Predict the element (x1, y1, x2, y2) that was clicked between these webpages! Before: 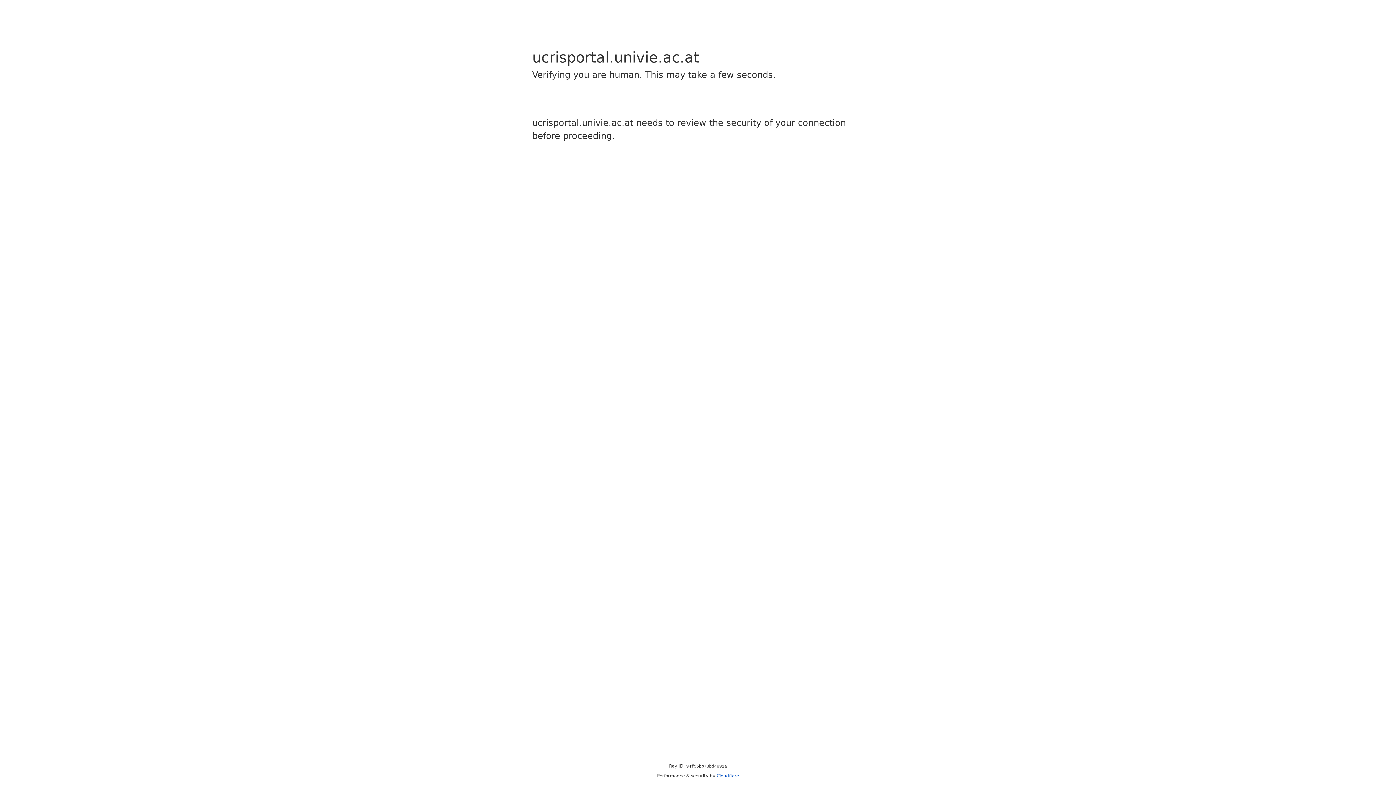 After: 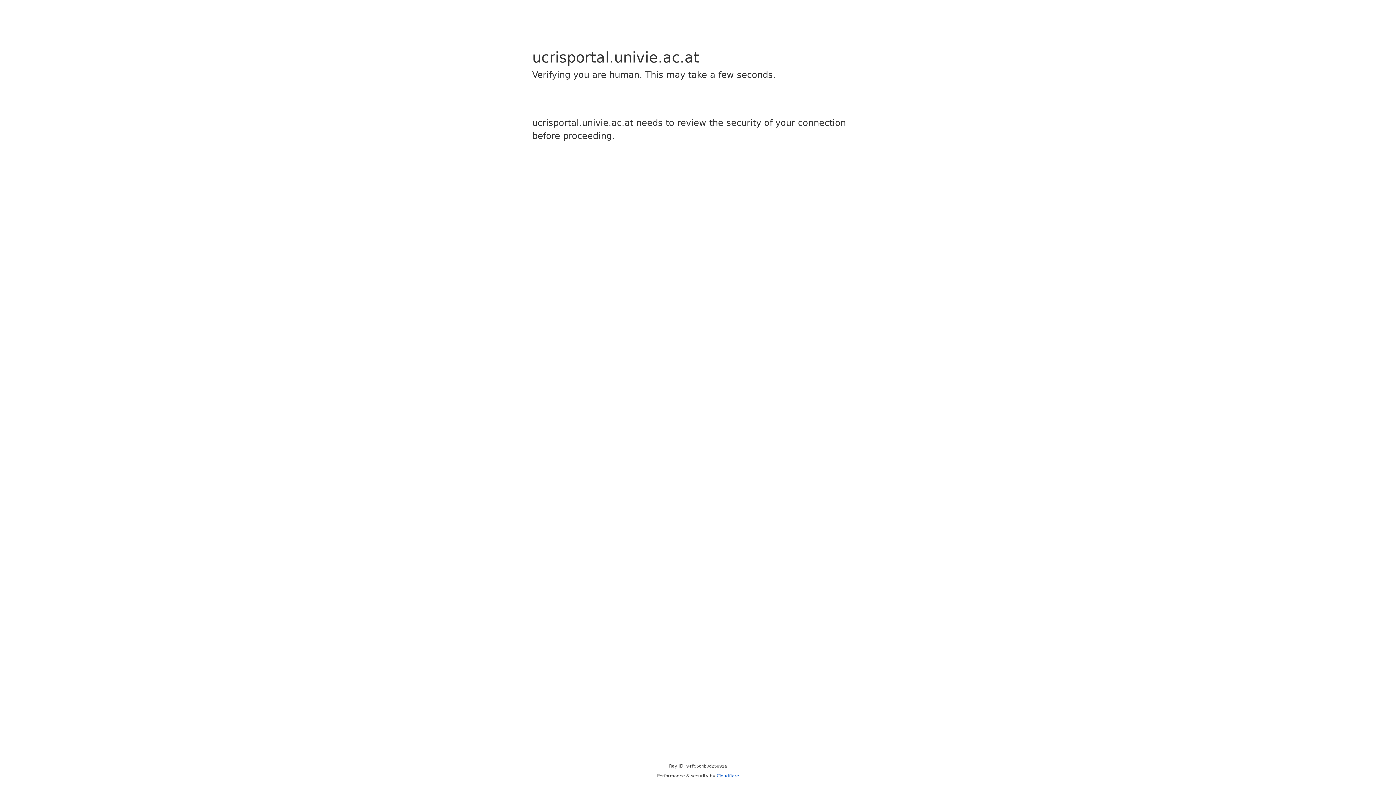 Action: label: Cloudflare bbox: (716, 773, 739, 778)